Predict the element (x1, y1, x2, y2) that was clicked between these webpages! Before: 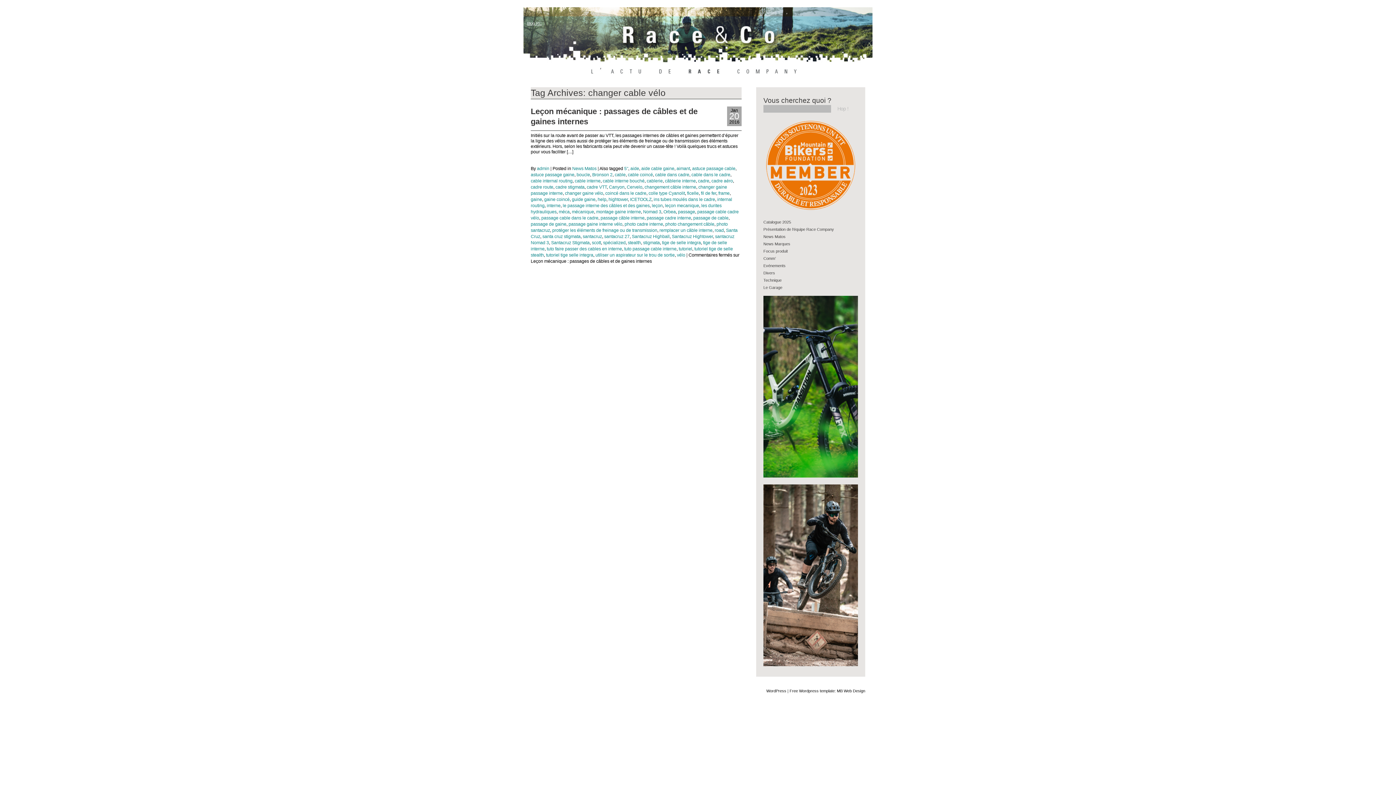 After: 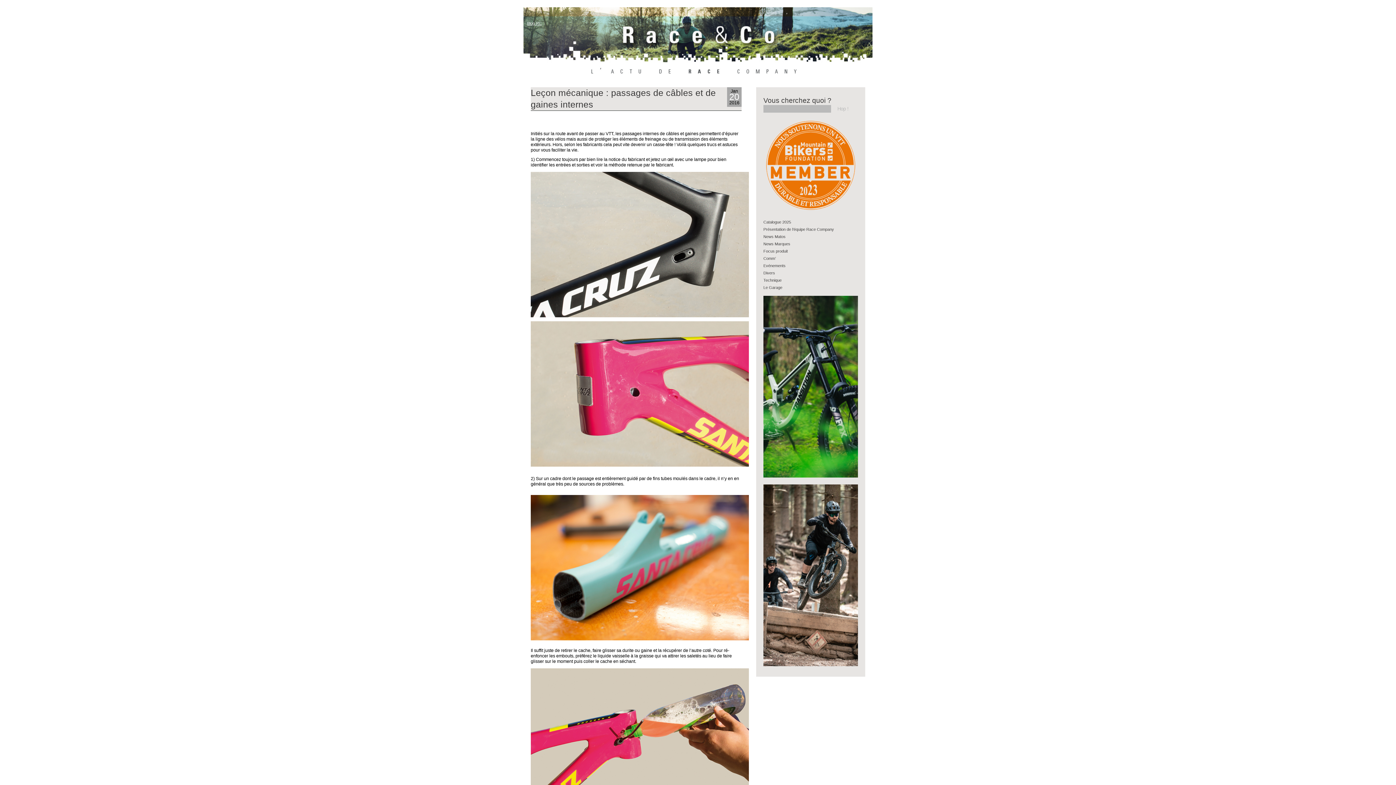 Action: label: Leçon mécanique : passages de câbles et de gaines internes bbox: (530, 106, 741, 130)